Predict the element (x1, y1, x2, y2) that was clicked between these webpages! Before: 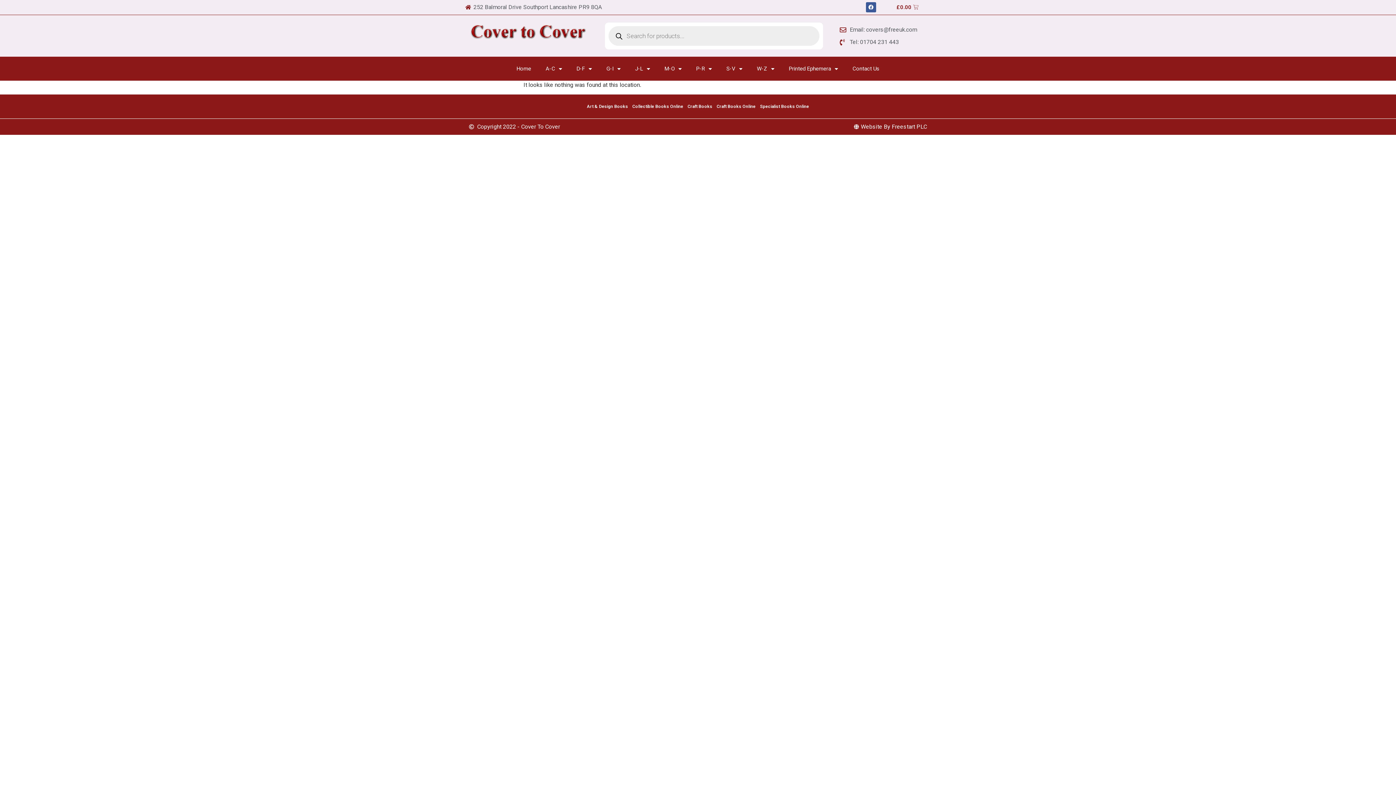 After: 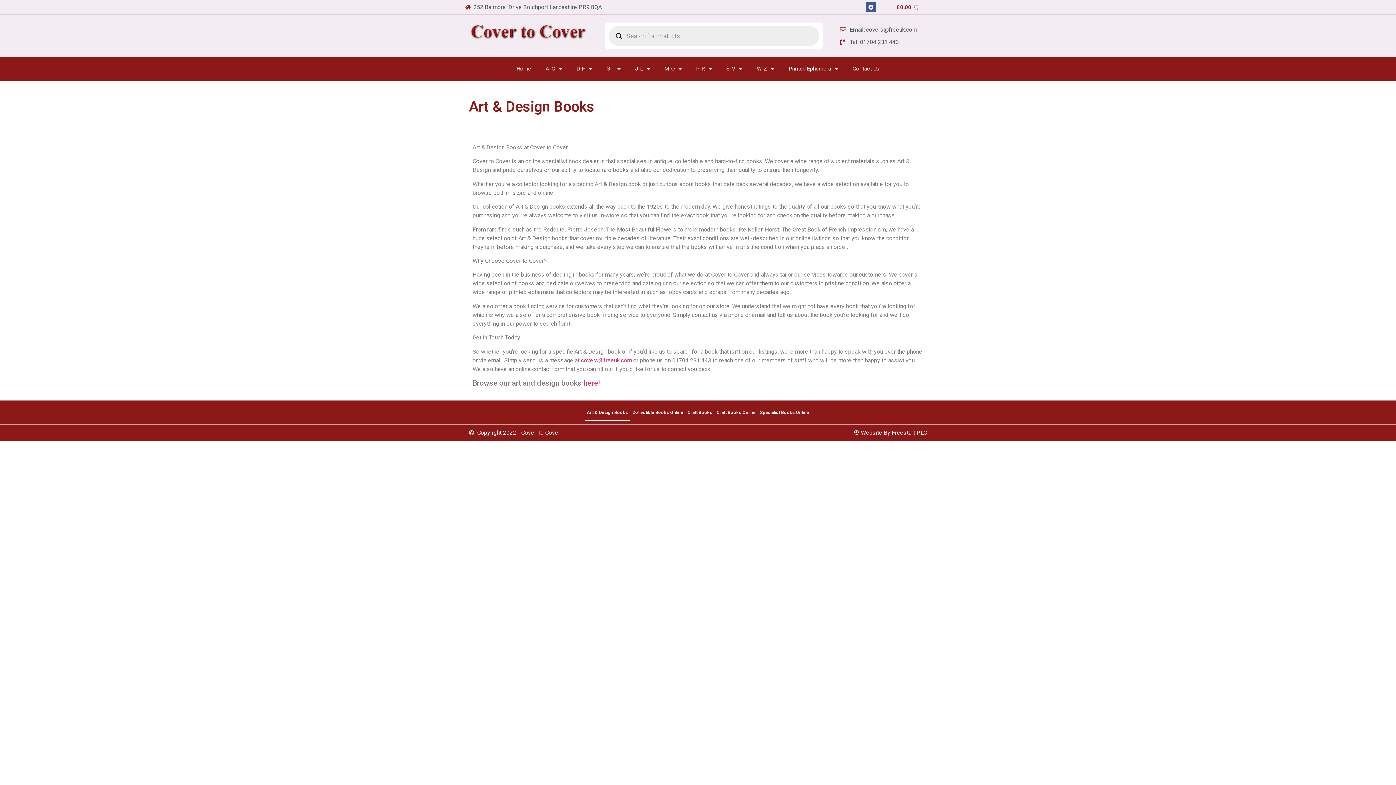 Action: label: Art & Design Books bbox: (584, 98, 630, 115)